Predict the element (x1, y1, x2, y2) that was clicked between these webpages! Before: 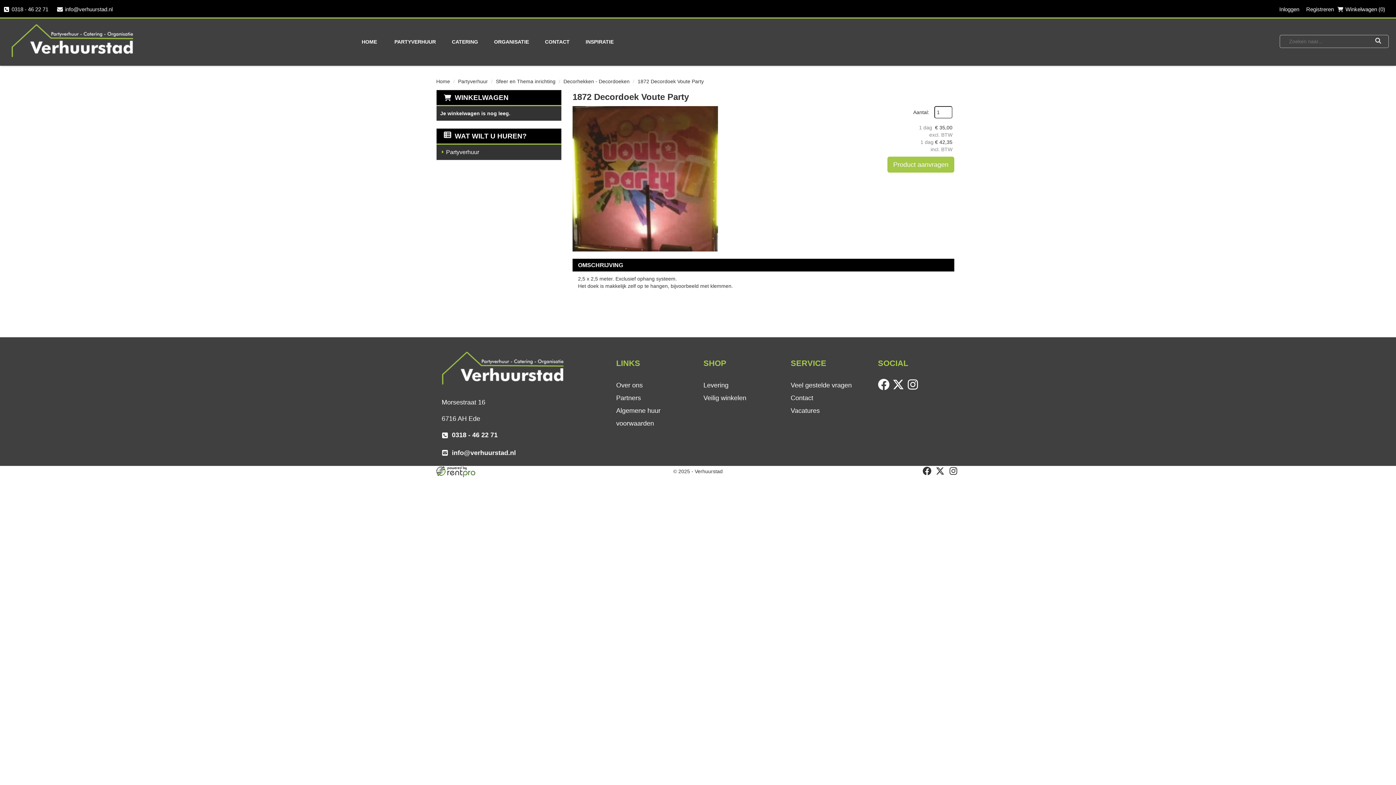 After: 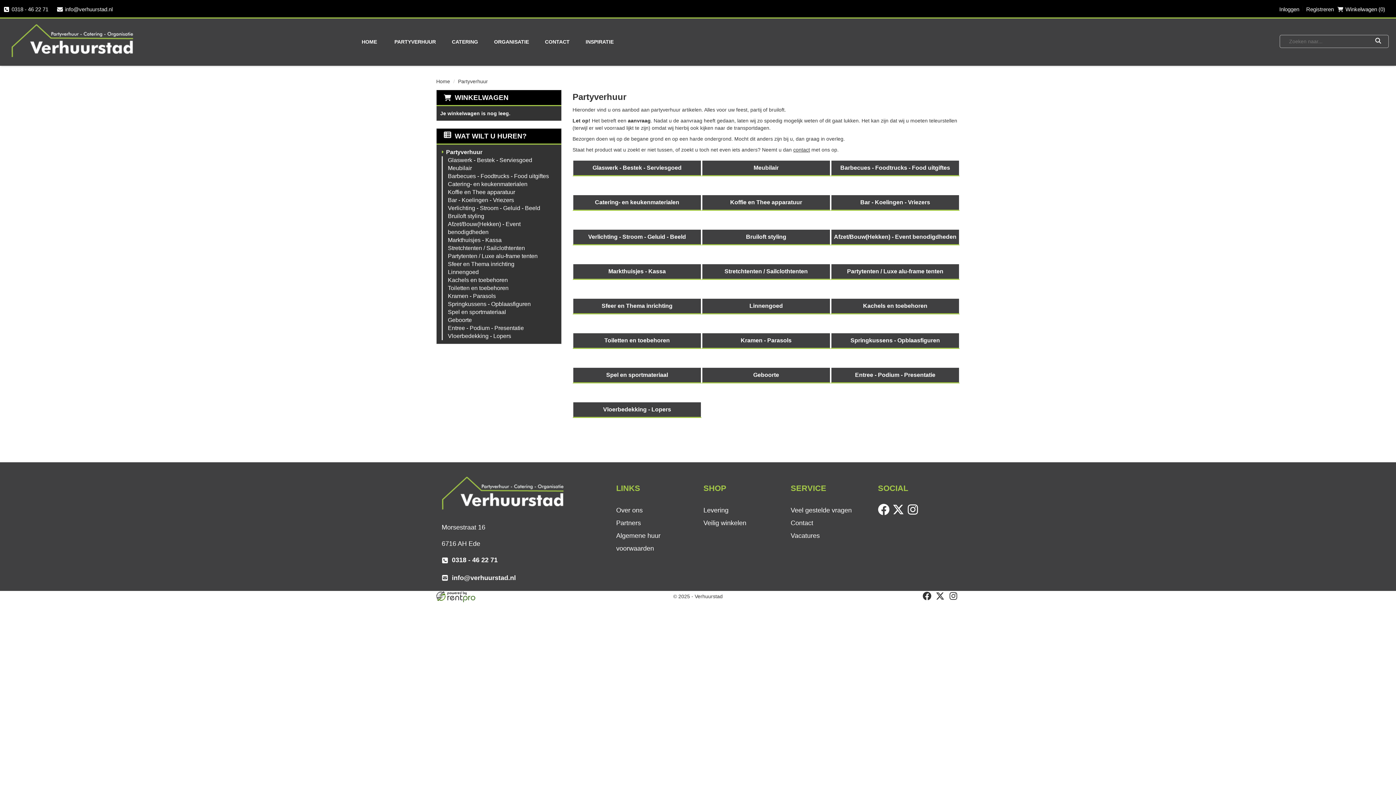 Action: label: Partyverhuur bbox: (458, 78, 488, 84)